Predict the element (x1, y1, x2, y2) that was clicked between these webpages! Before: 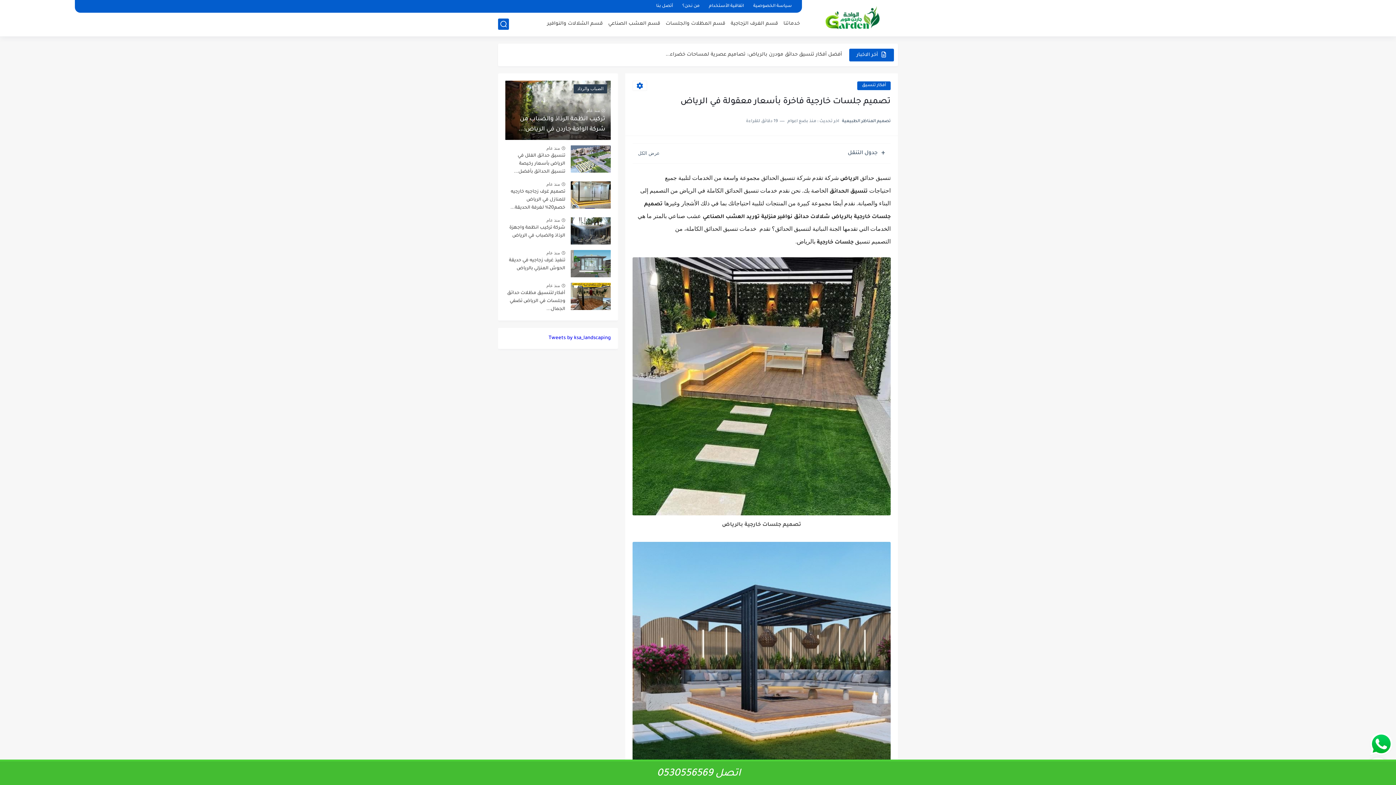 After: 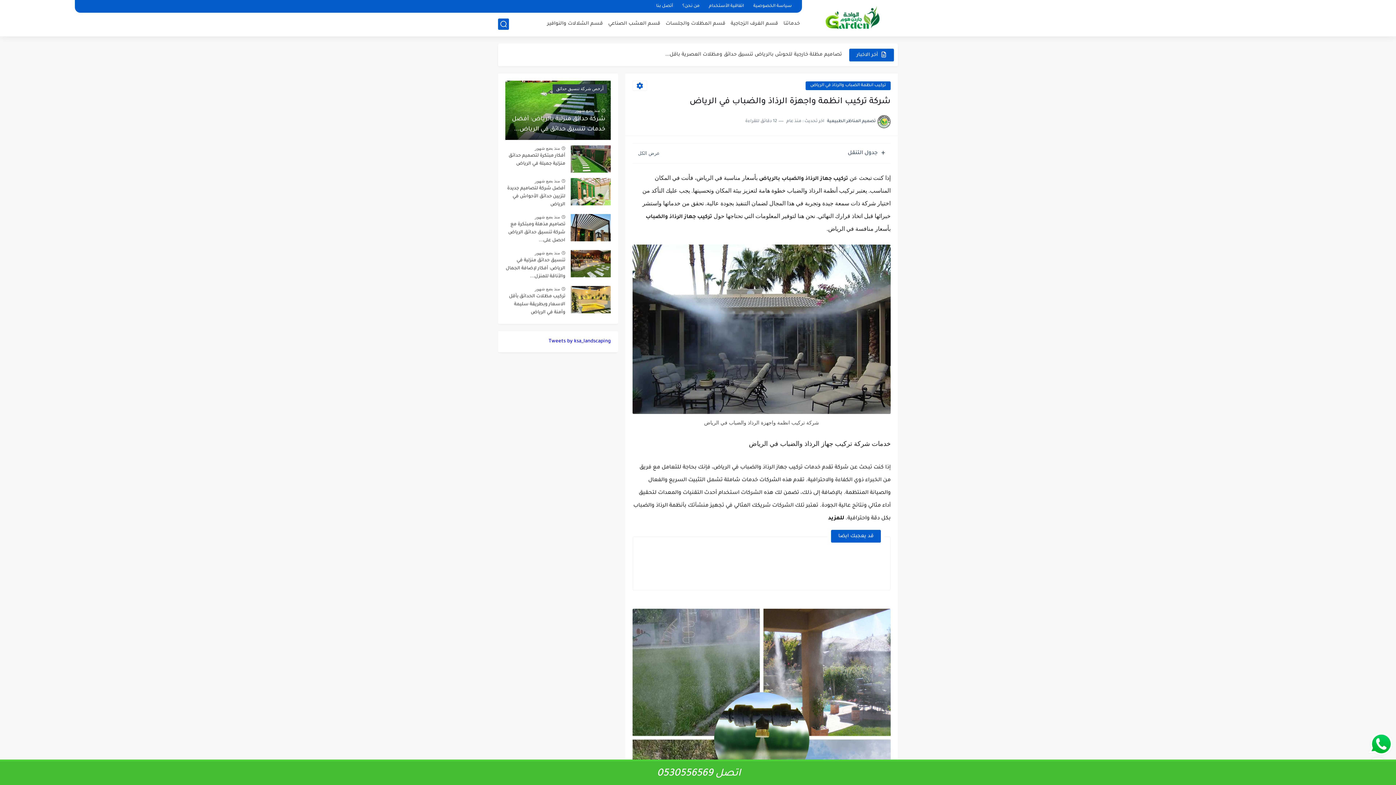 Action: bbox: (546, 217, 560, 222) label: منذ عام